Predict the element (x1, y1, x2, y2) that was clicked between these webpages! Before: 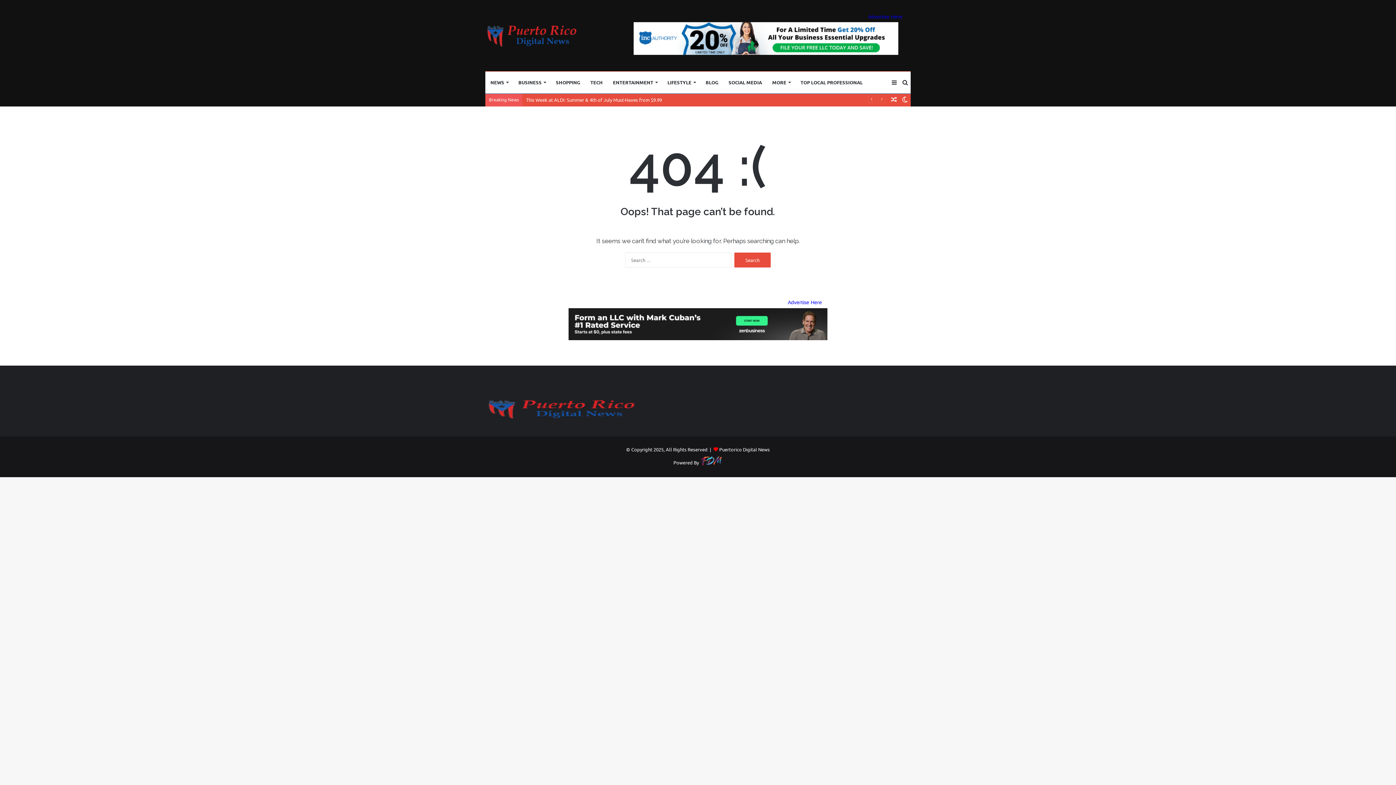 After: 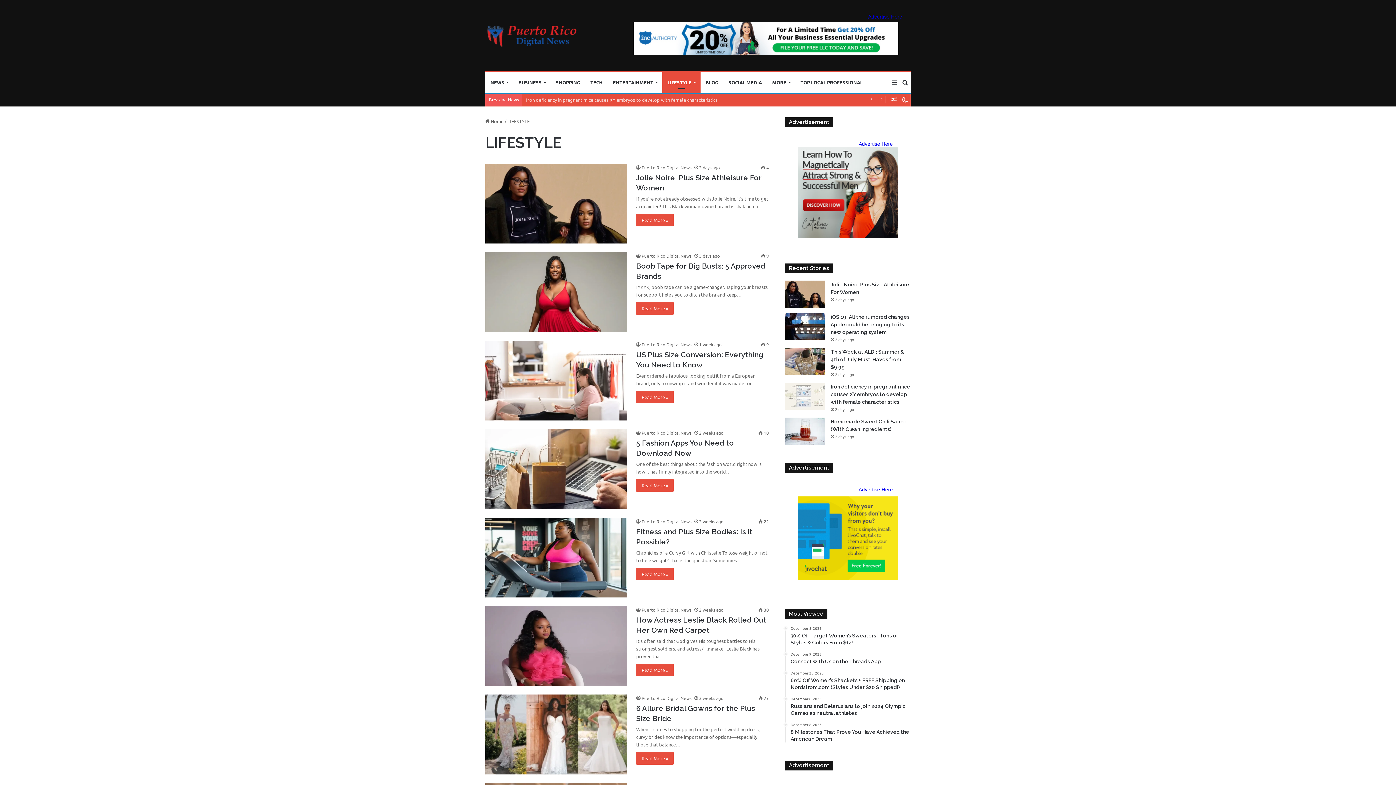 Action: bbox: (662, 71, 700, 93) label: LIFESTYLE